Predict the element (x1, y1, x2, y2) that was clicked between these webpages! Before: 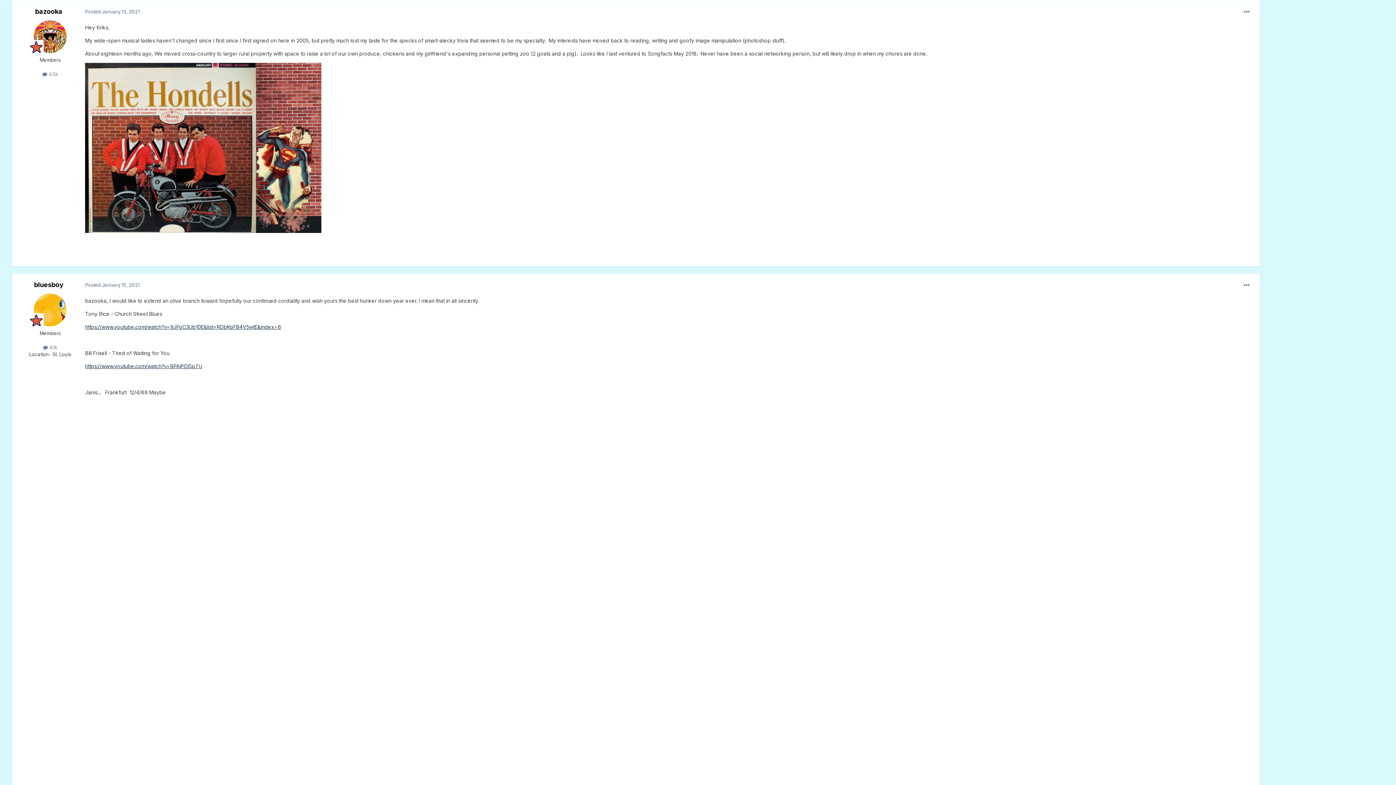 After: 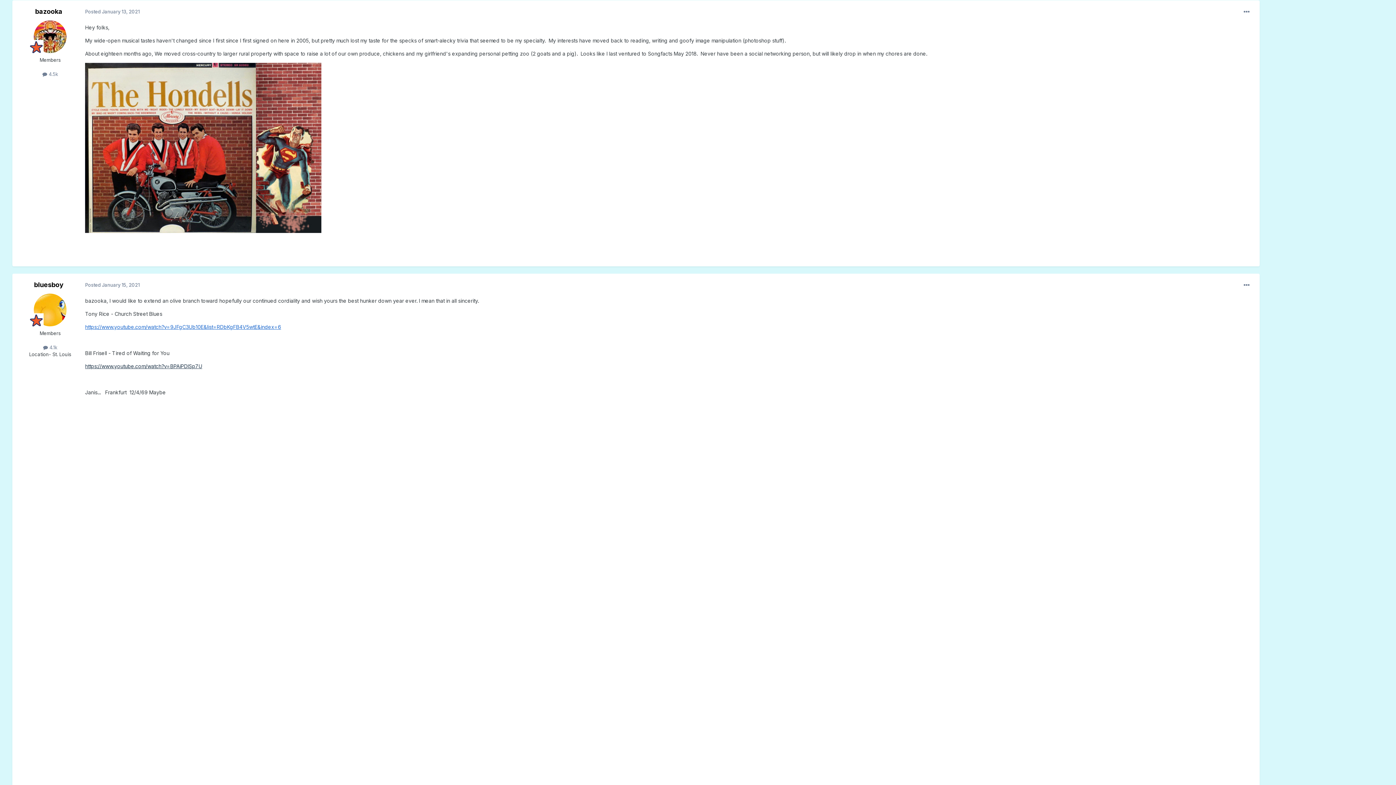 Action: label: https://www.youtube.com/watch?v=9JFgC3Ub10E&list=RDbKgFB4V5wtE&index=6 bbox: (85, 323, 281, 330)